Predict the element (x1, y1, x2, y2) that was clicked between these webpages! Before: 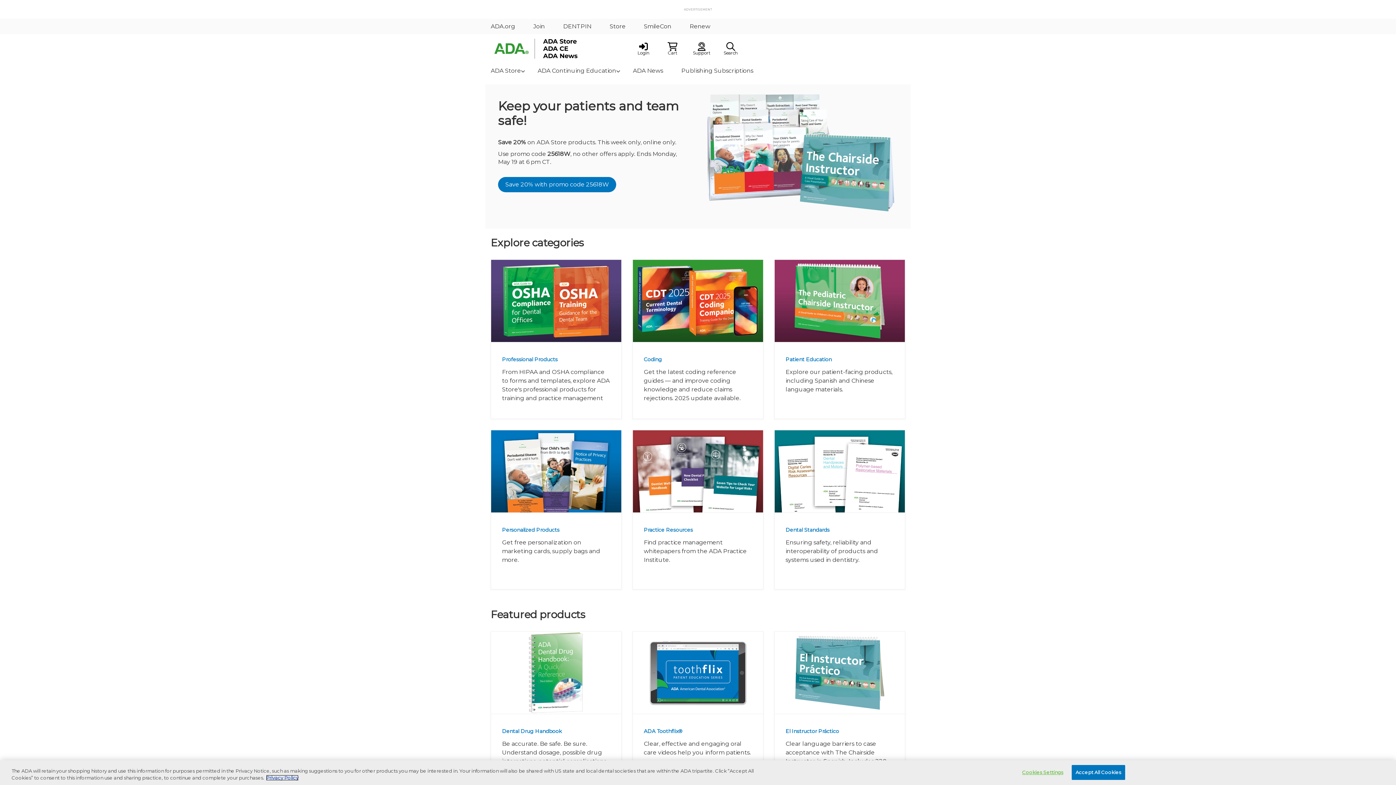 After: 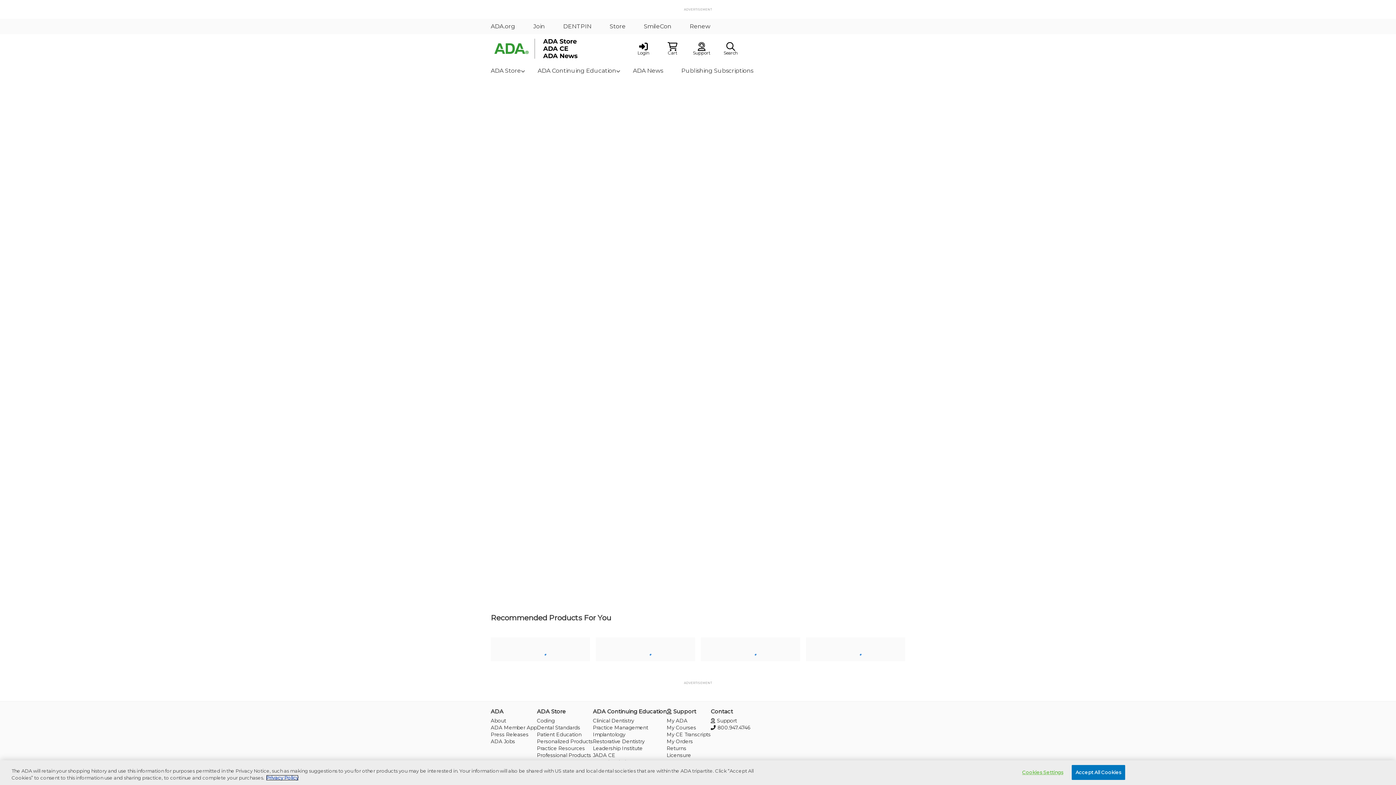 Action: label: Personalized Products bbox: (502, 526, 559, 533)